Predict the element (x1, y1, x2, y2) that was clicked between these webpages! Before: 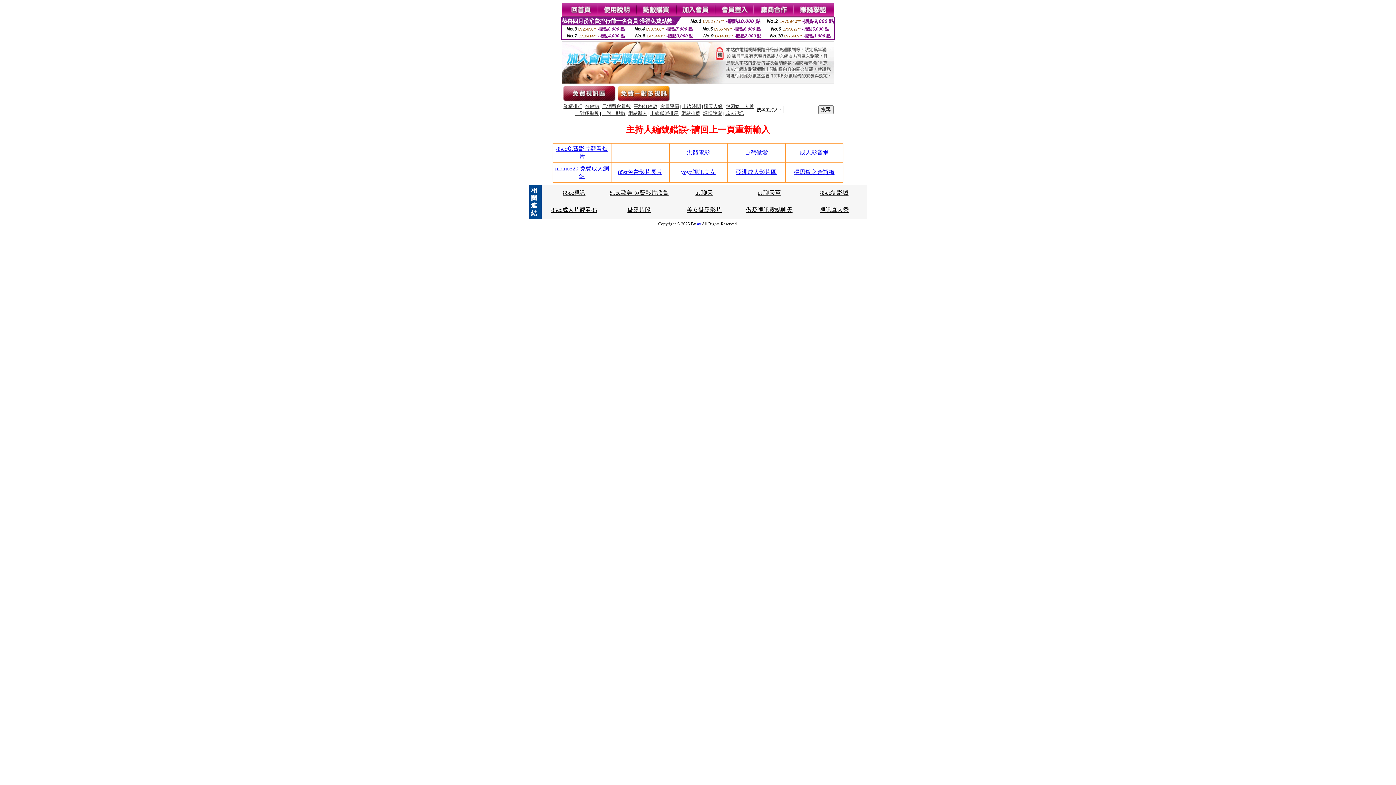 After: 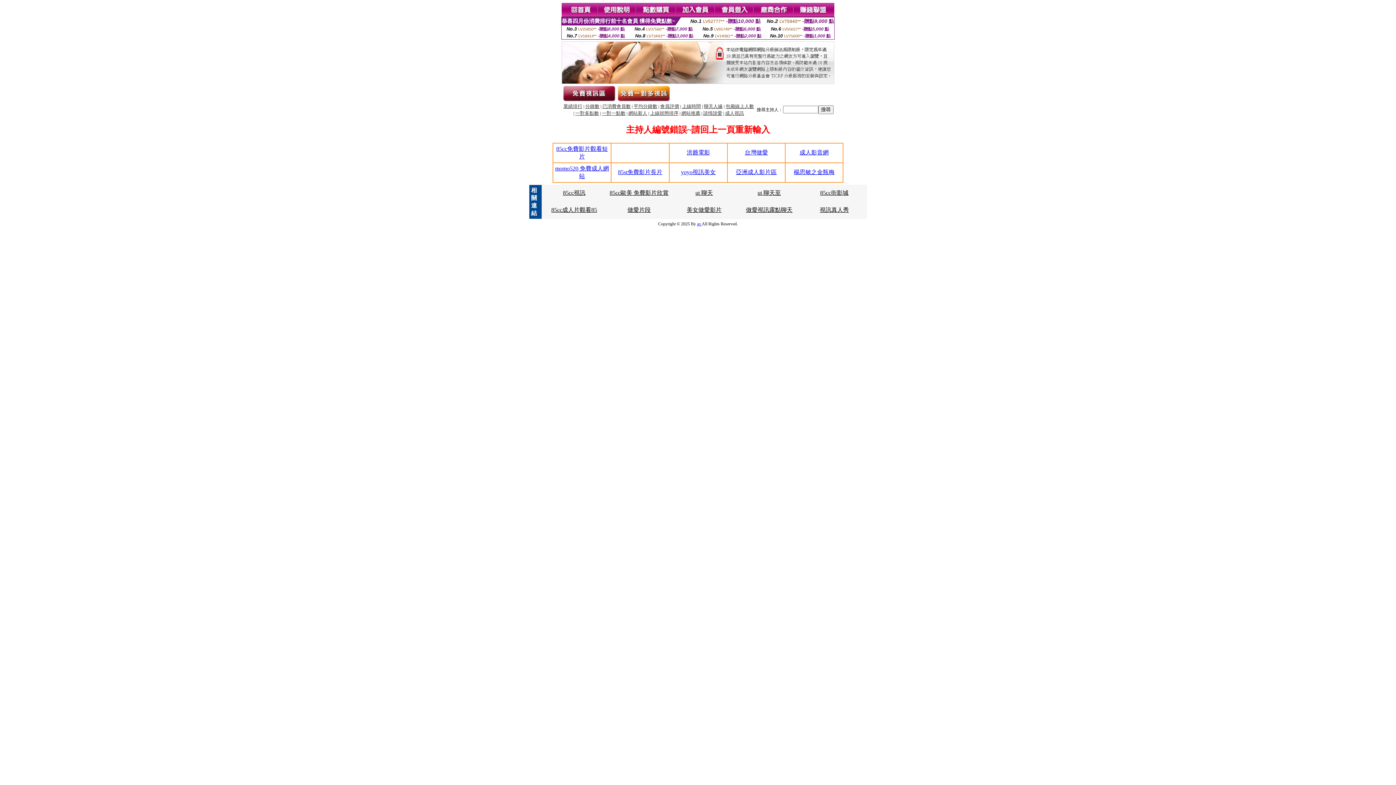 Action: bbox: (820, 206, 849, 213) label: 視訊真人秀